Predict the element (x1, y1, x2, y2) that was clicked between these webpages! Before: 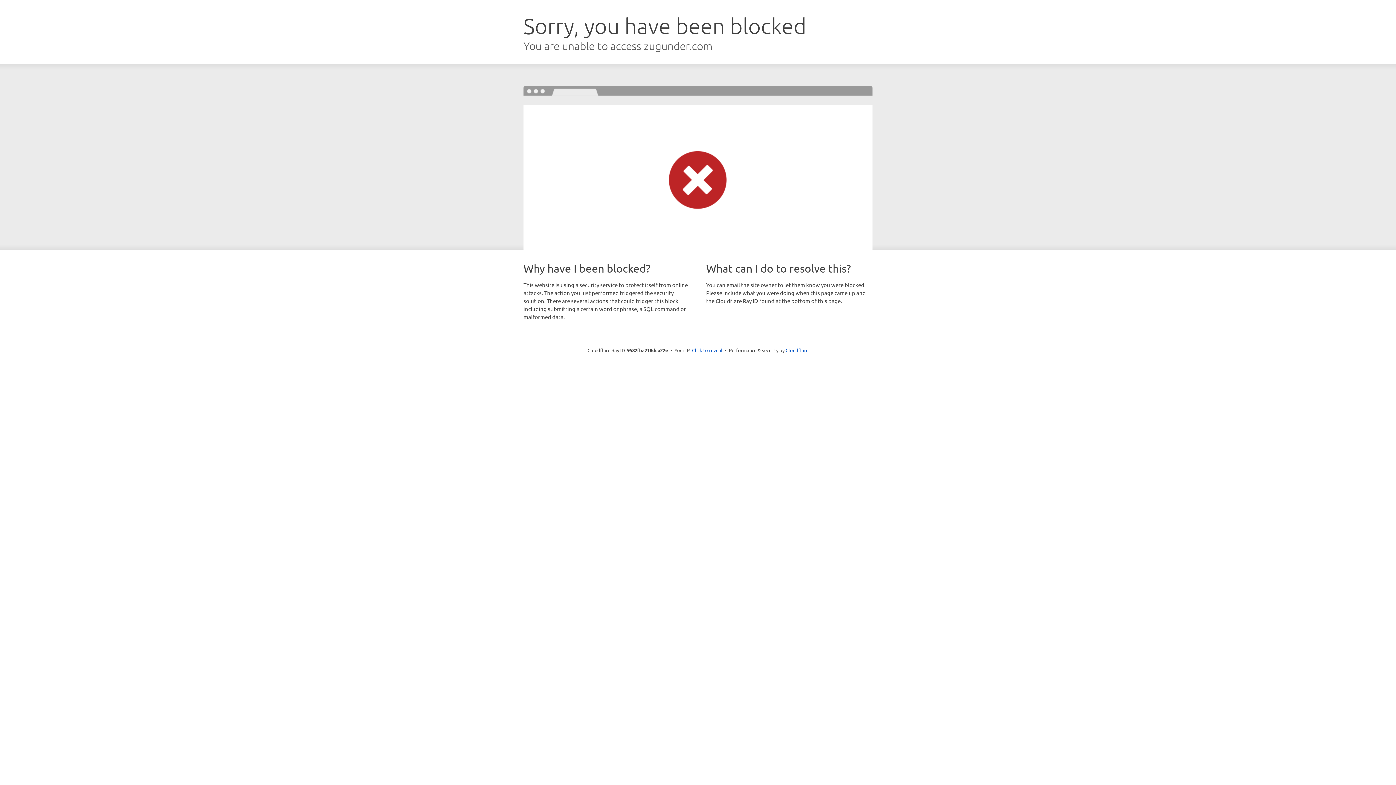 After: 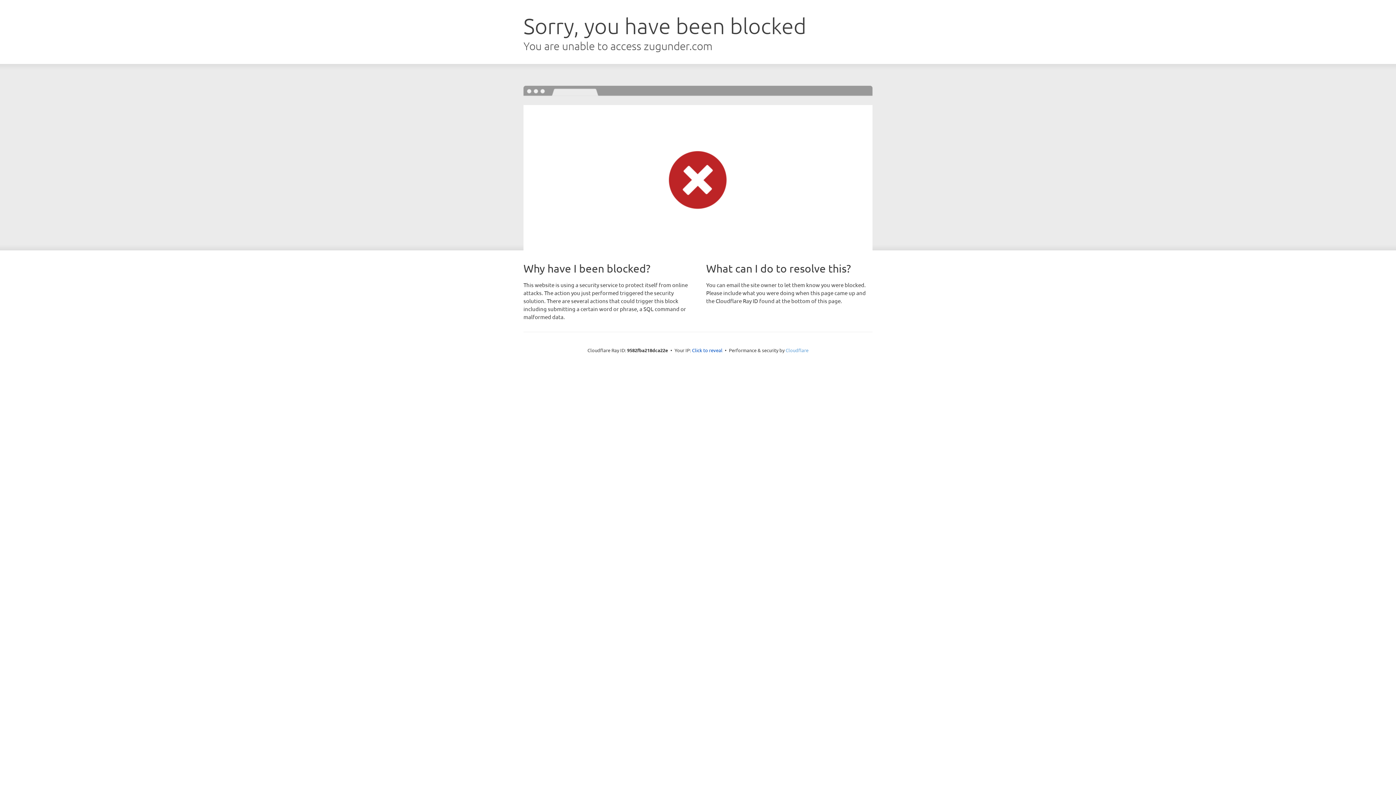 Action: label: Cloudflare bbox: (785, 347, 808, 353)